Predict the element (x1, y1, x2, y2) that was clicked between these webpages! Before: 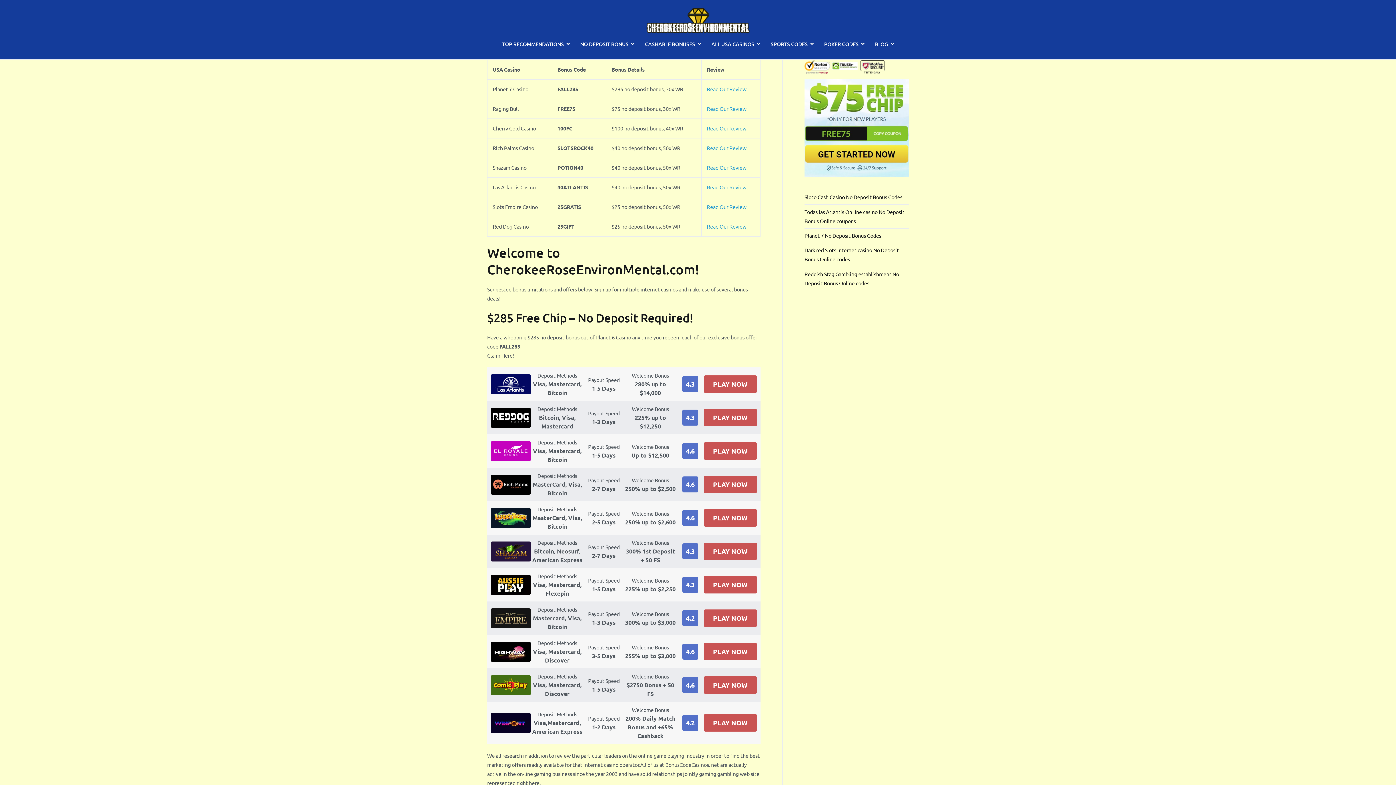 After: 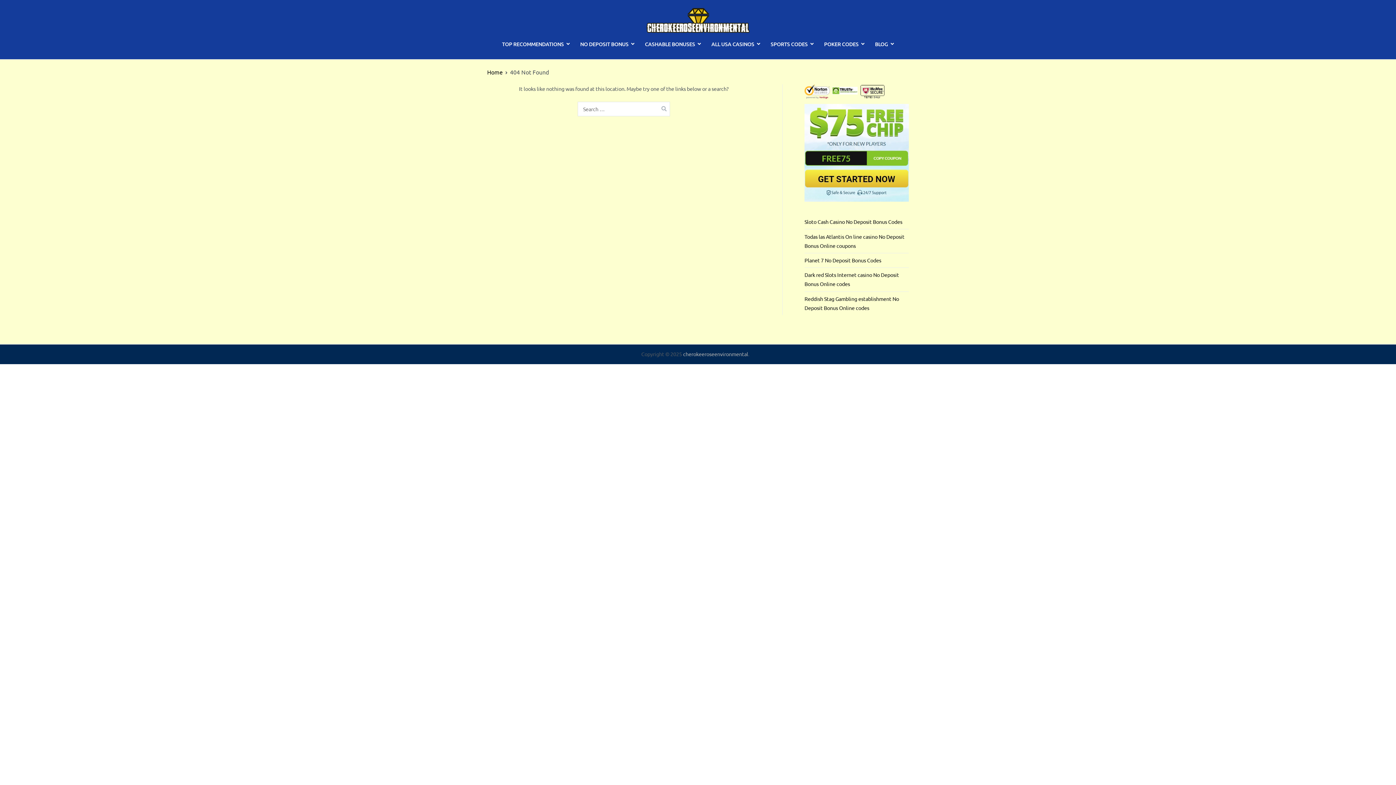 Action: bbox: (707, 164, 746, 170) label: Read Our Review